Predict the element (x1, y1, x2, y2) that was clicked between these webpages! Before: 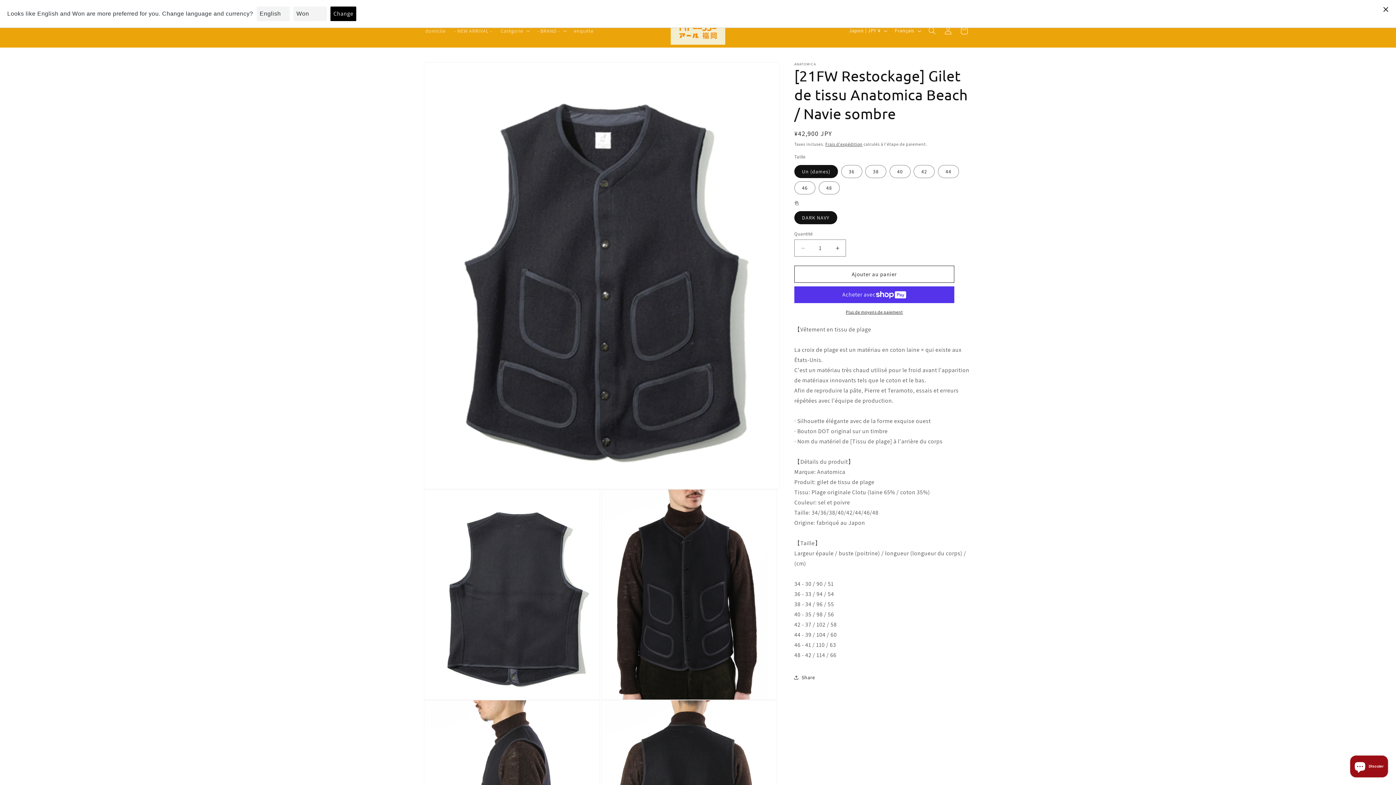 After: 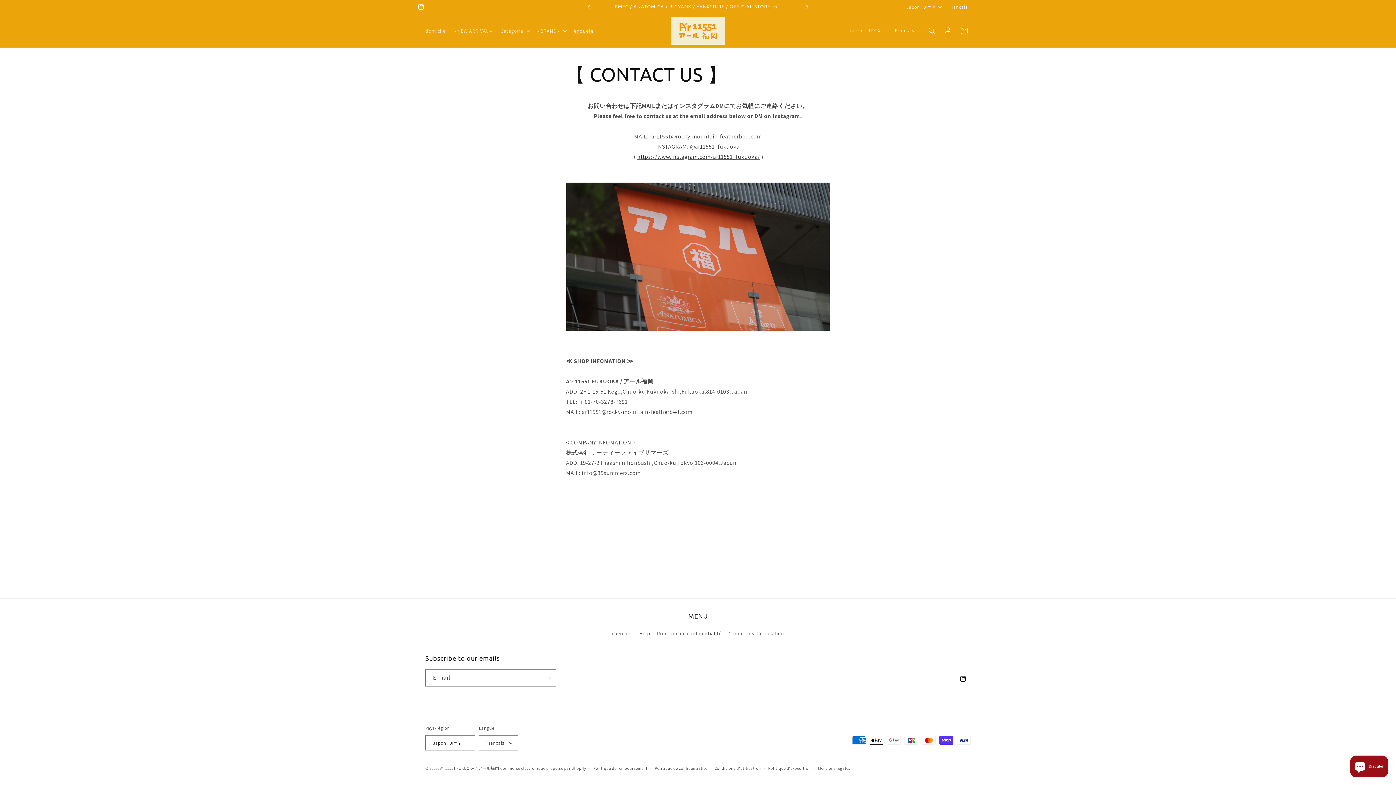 Action: label: enquête bbox: (569, 23, 598, 38)